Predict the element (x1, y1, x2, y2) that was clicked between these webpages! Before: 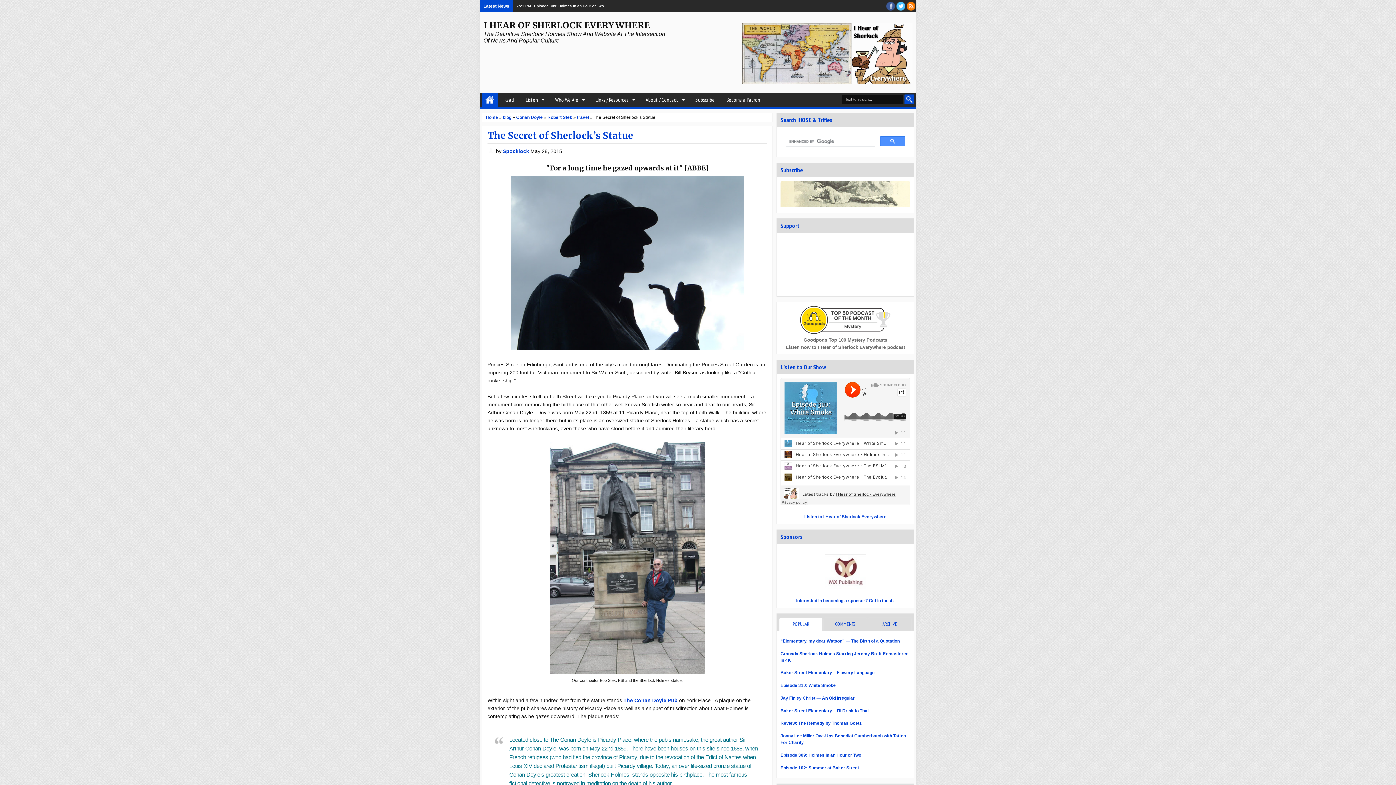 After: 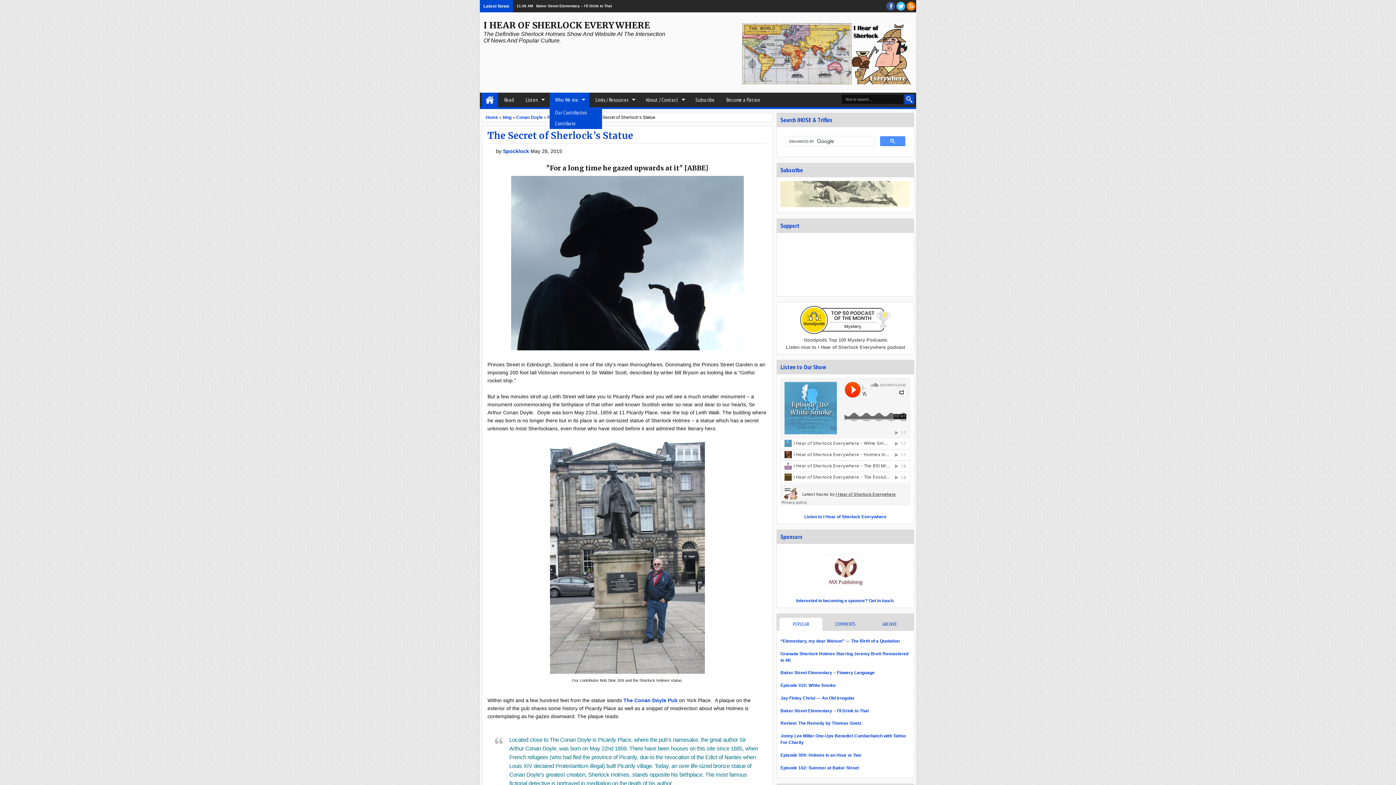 Action: label: Who We Are bbox: (549, 92, 589, 107)